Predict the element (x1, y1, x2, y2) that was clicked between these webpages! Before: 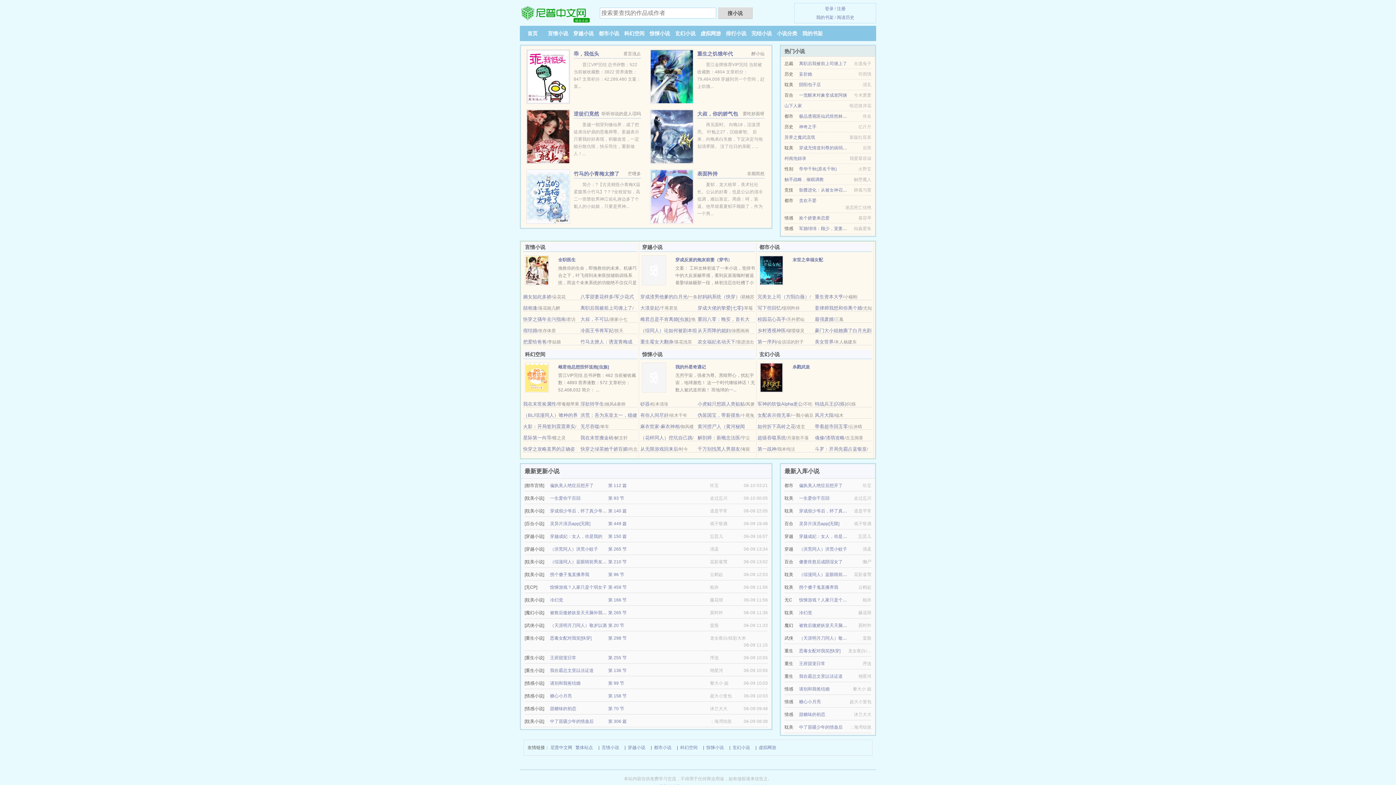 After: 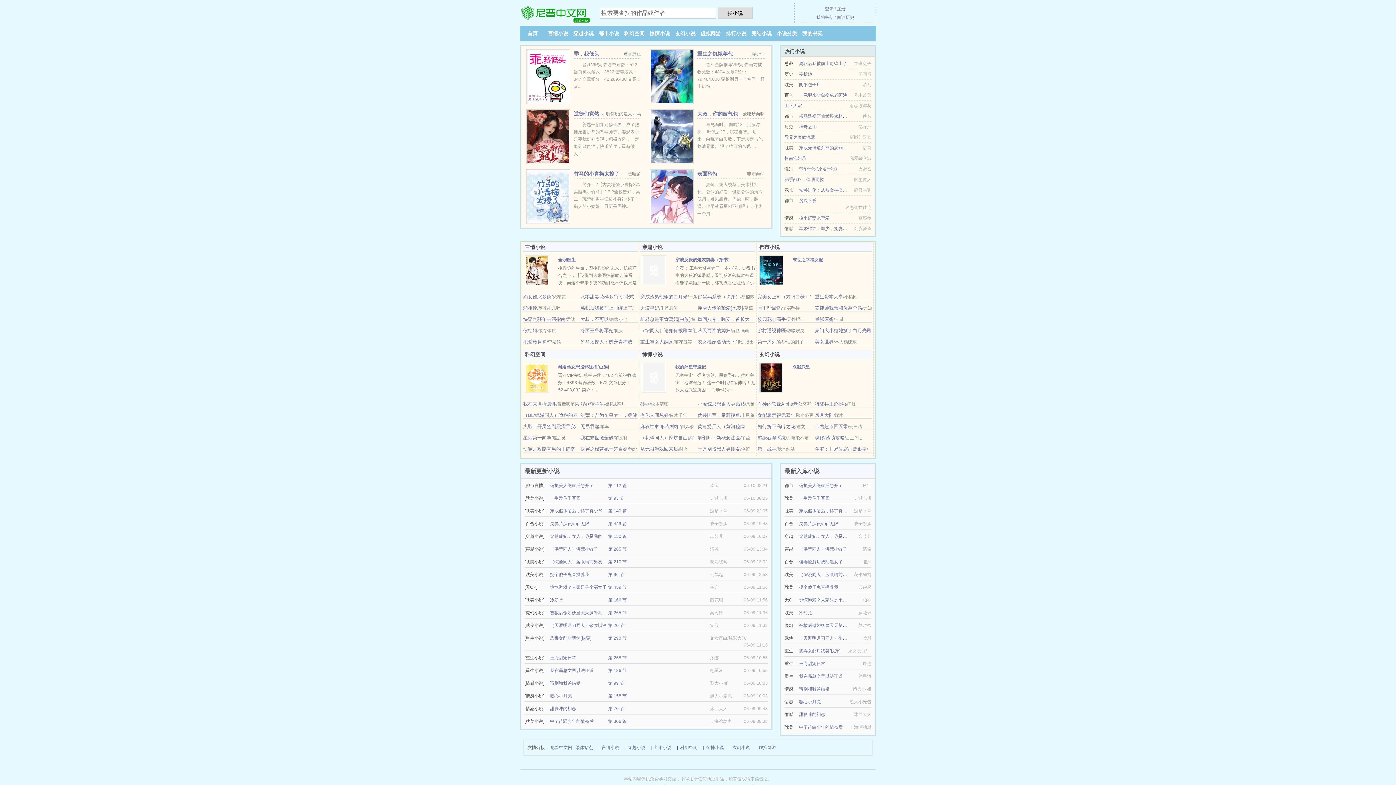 Action: label: 我的外星奇遇记 bbox: (675, 364, 706, 369)